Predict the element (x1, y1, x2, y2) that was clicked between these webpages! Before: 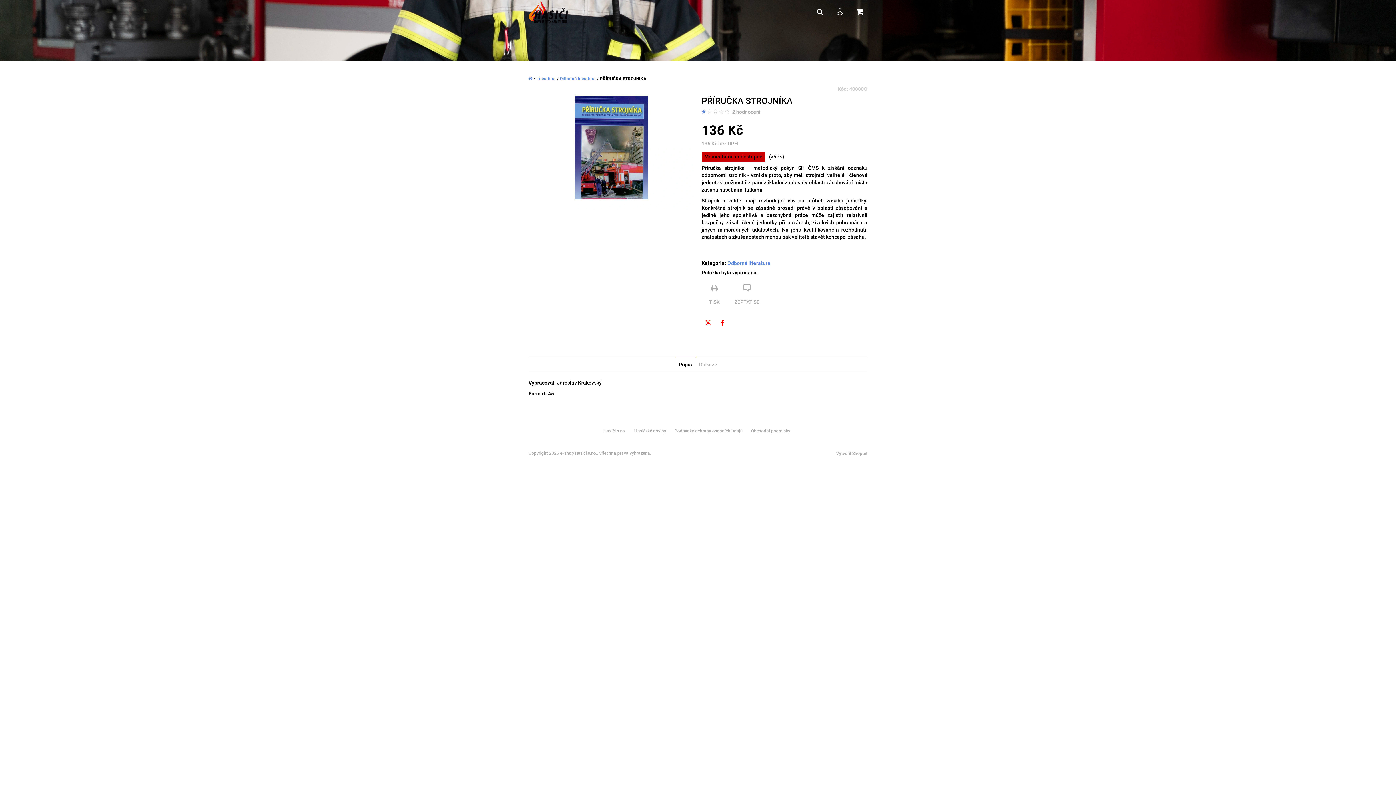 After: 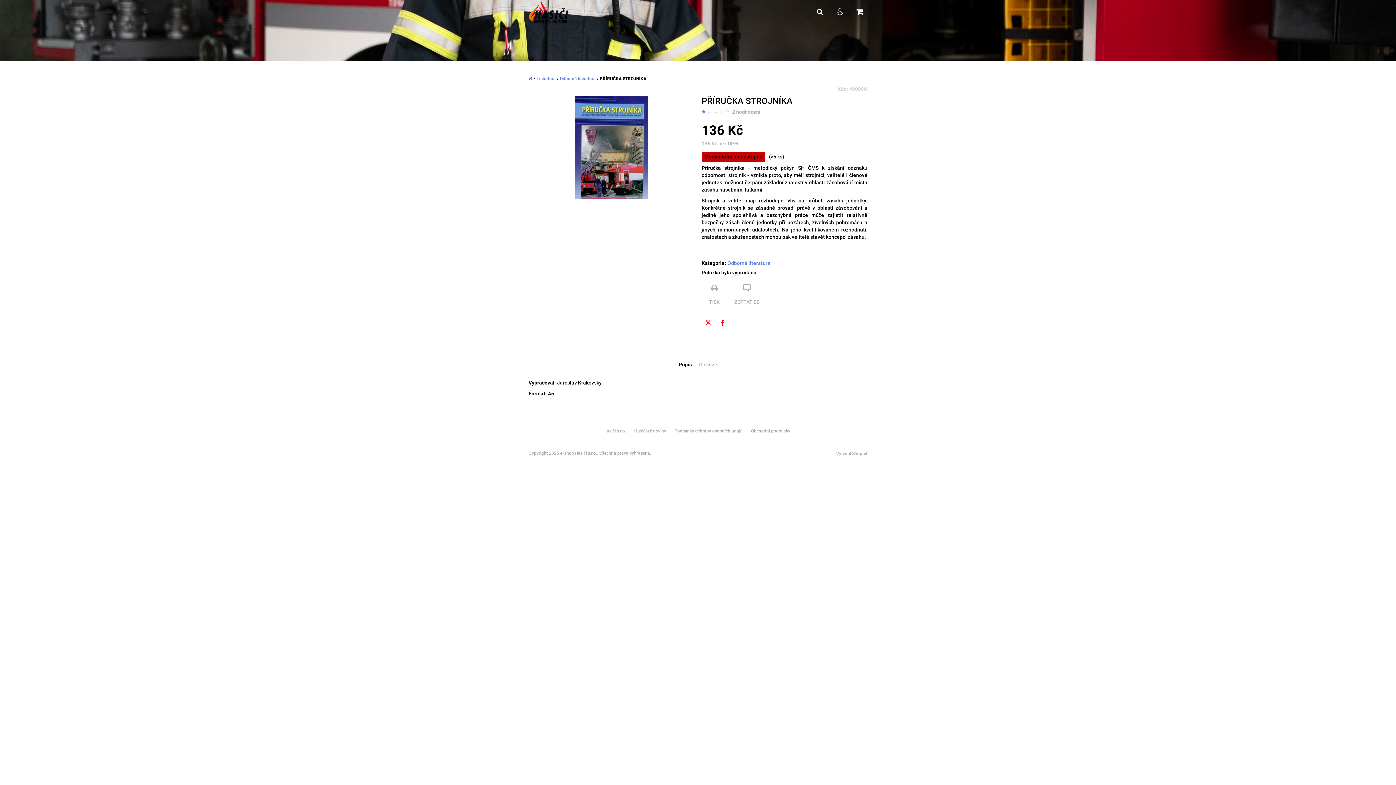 Action: label: Popis bbox: (675, 357, 695, 372)